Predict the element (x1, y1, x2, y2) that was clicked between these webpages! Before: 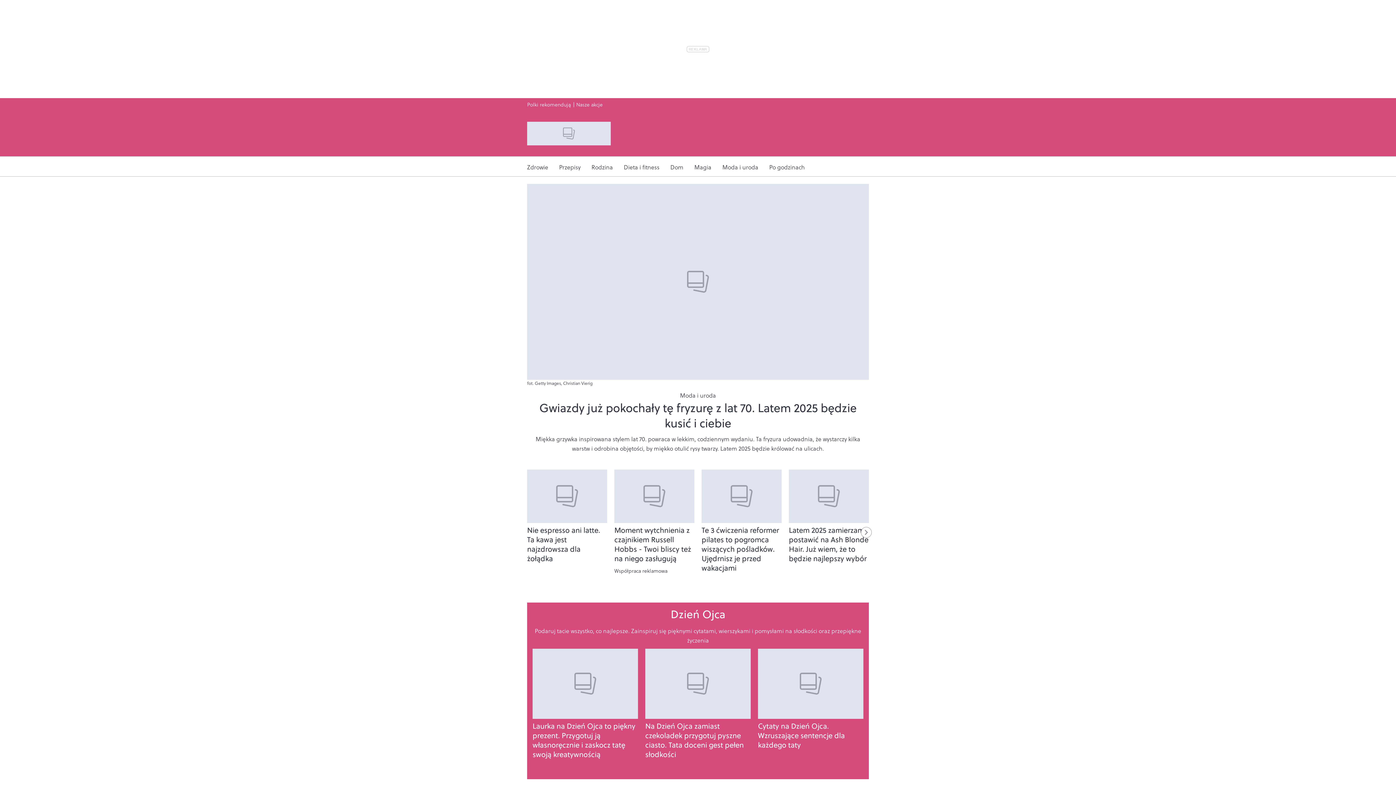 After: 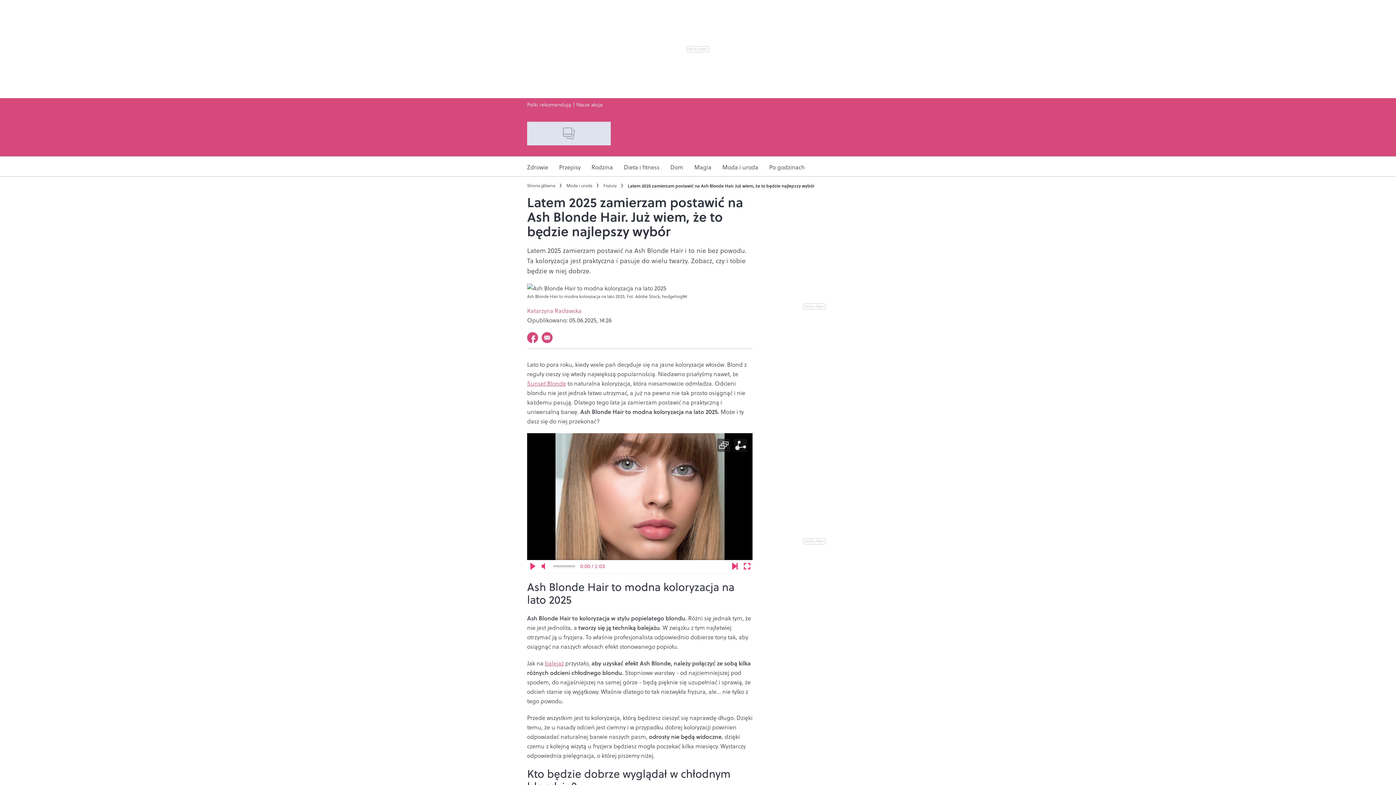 Action: bbox: (789, 525, 869, 563) label: Latem 2025 zamierzam postawić na Ash Blonde Hair. Już wiem, że to będzie najlepszy wybór